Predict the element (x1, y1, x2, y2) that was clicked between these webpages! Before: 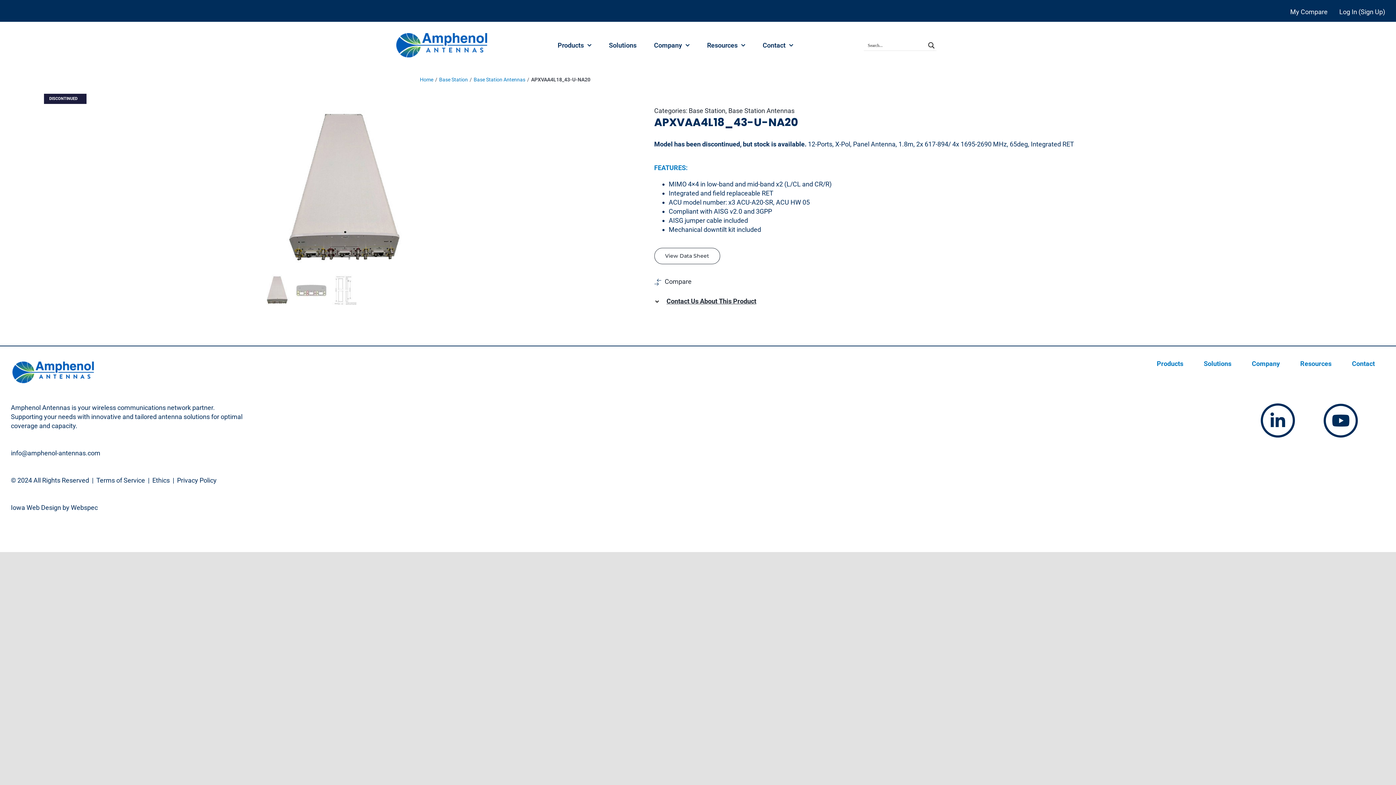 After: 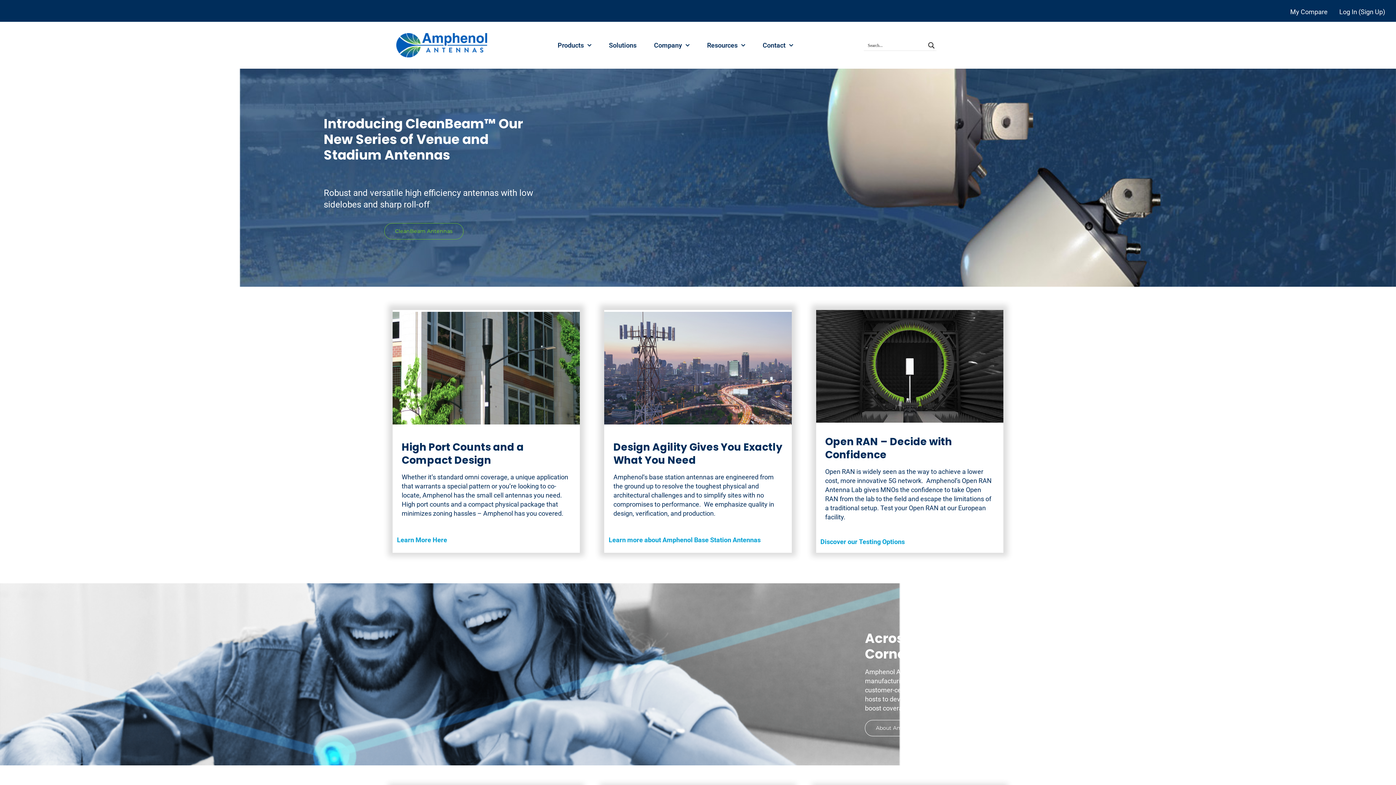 Action: bbox: (396, 33, 487, 57)